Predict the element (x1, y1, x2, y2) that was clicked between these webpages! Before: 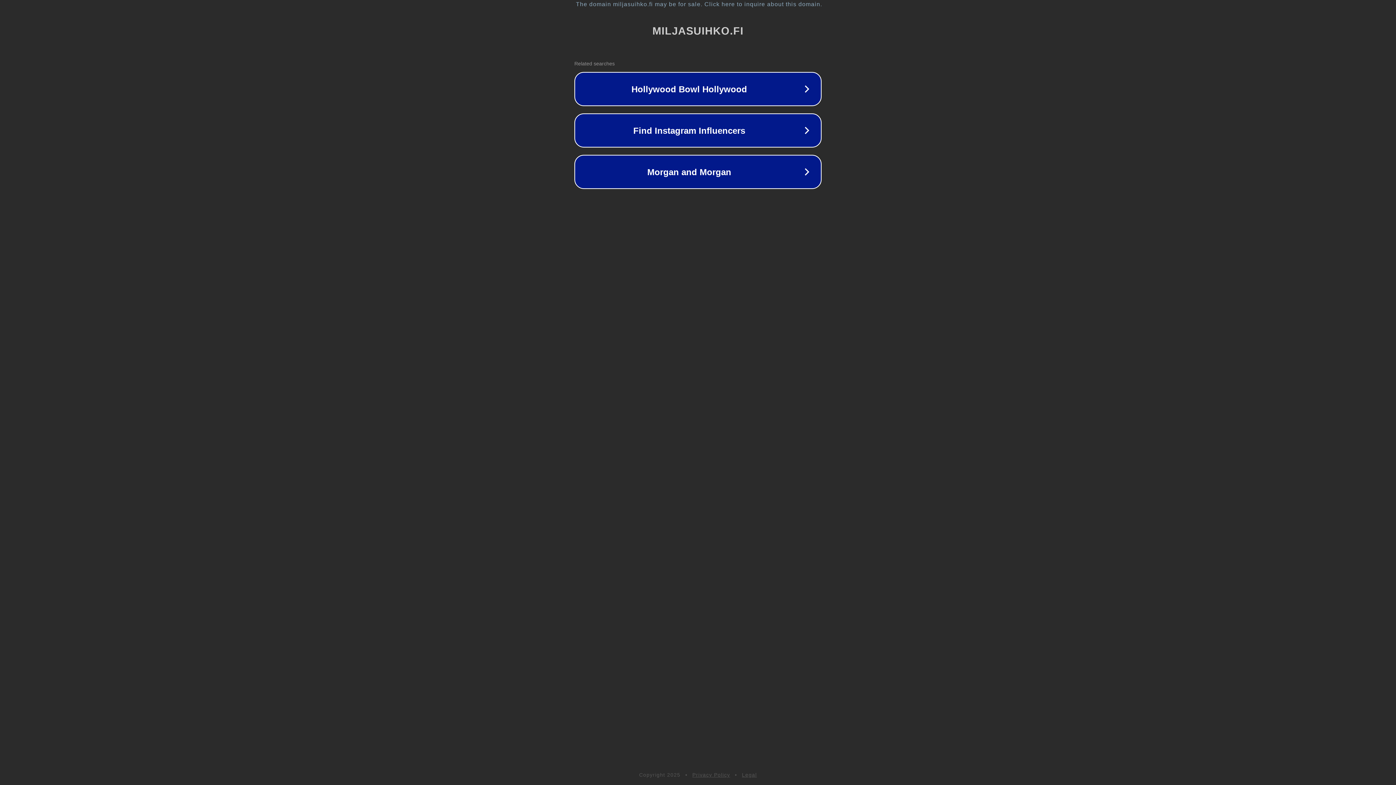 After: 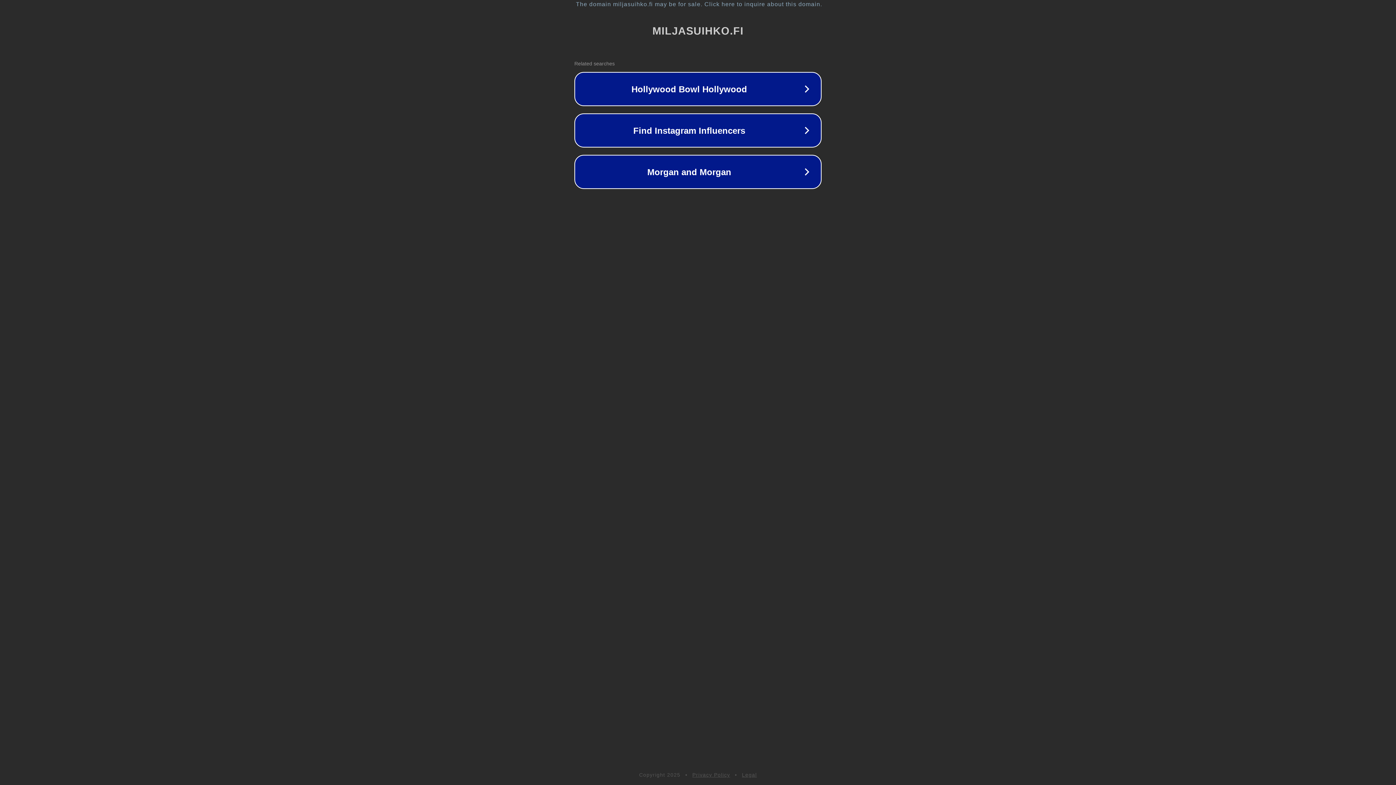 Action: label: Legal bbox: (742, 772, 757, 778)